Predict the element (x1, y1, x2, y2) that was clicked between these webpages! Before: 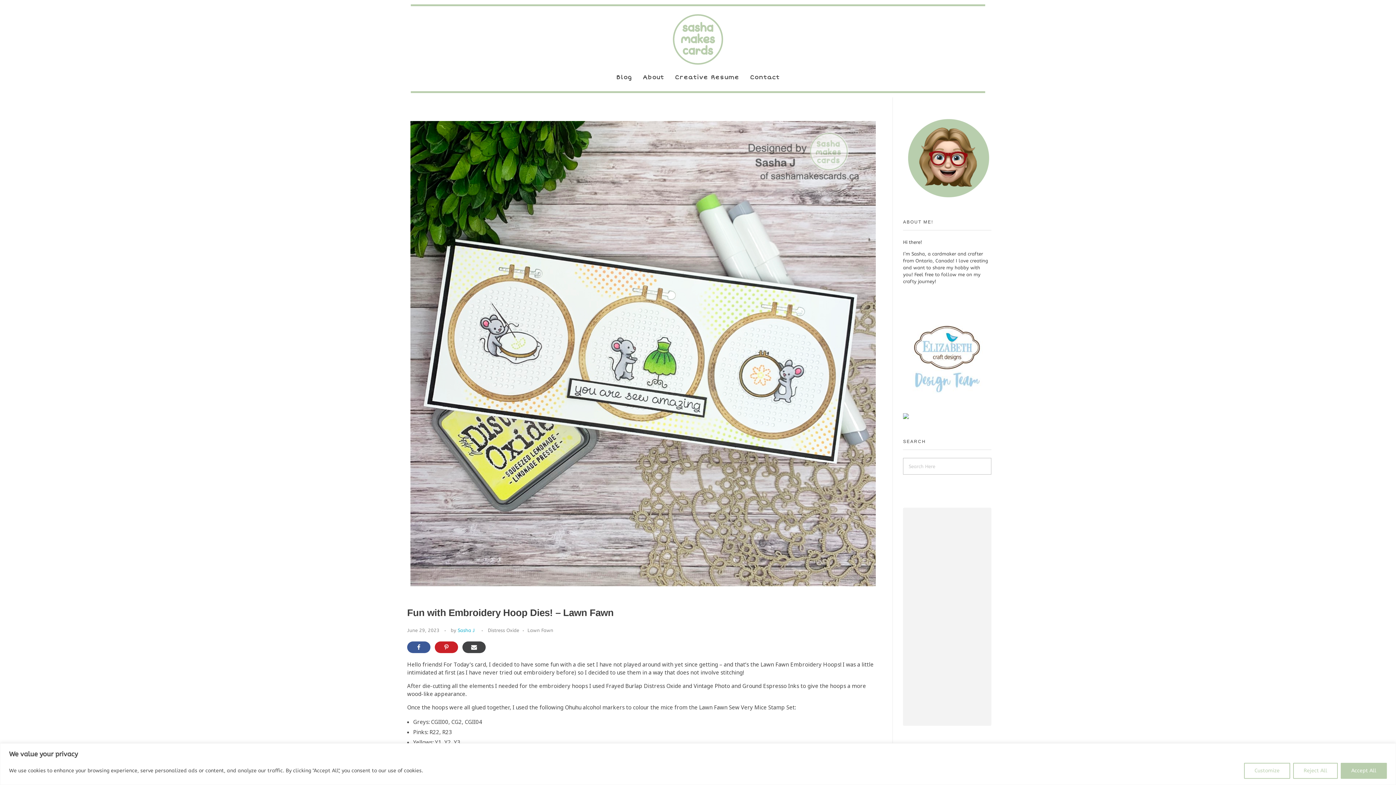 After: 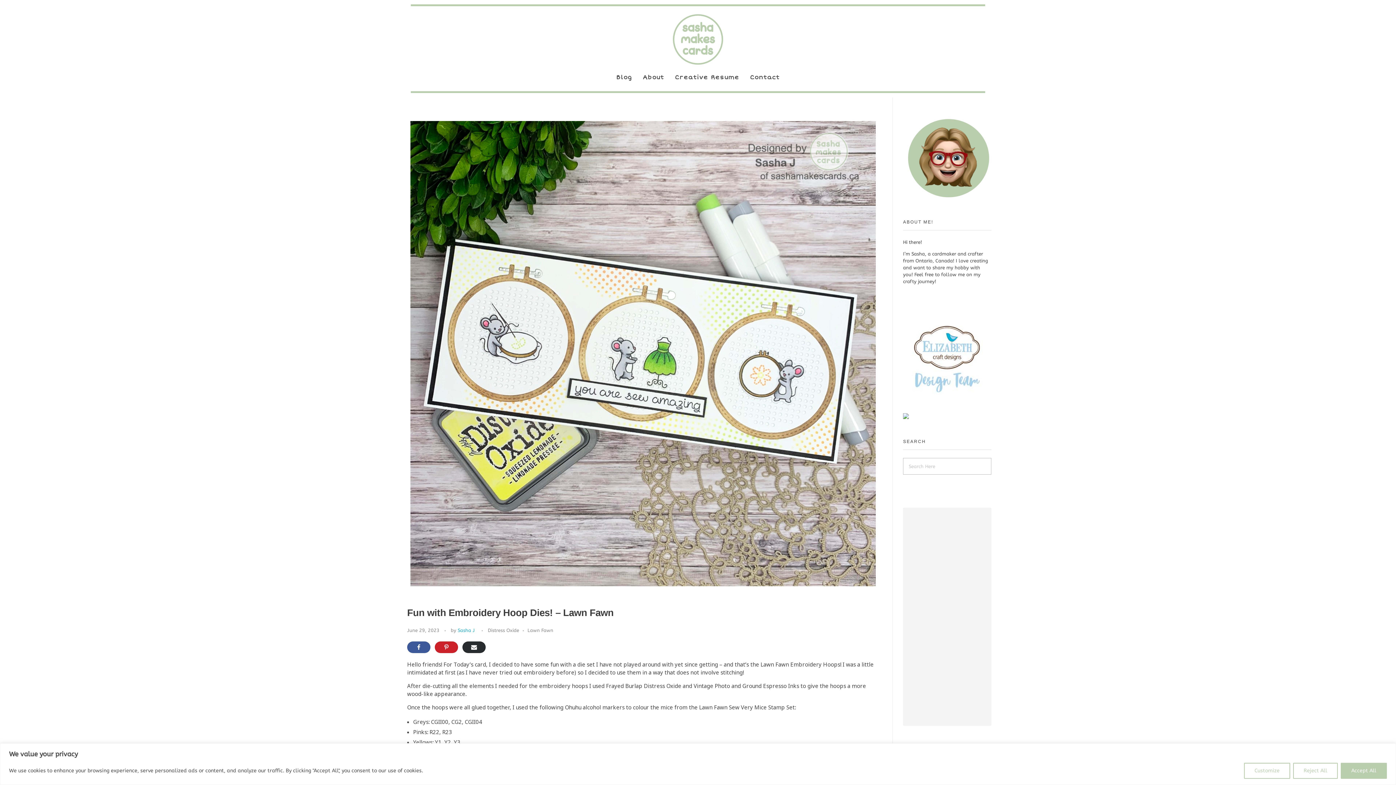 Action: bbox: (462, 641, 485, 653)